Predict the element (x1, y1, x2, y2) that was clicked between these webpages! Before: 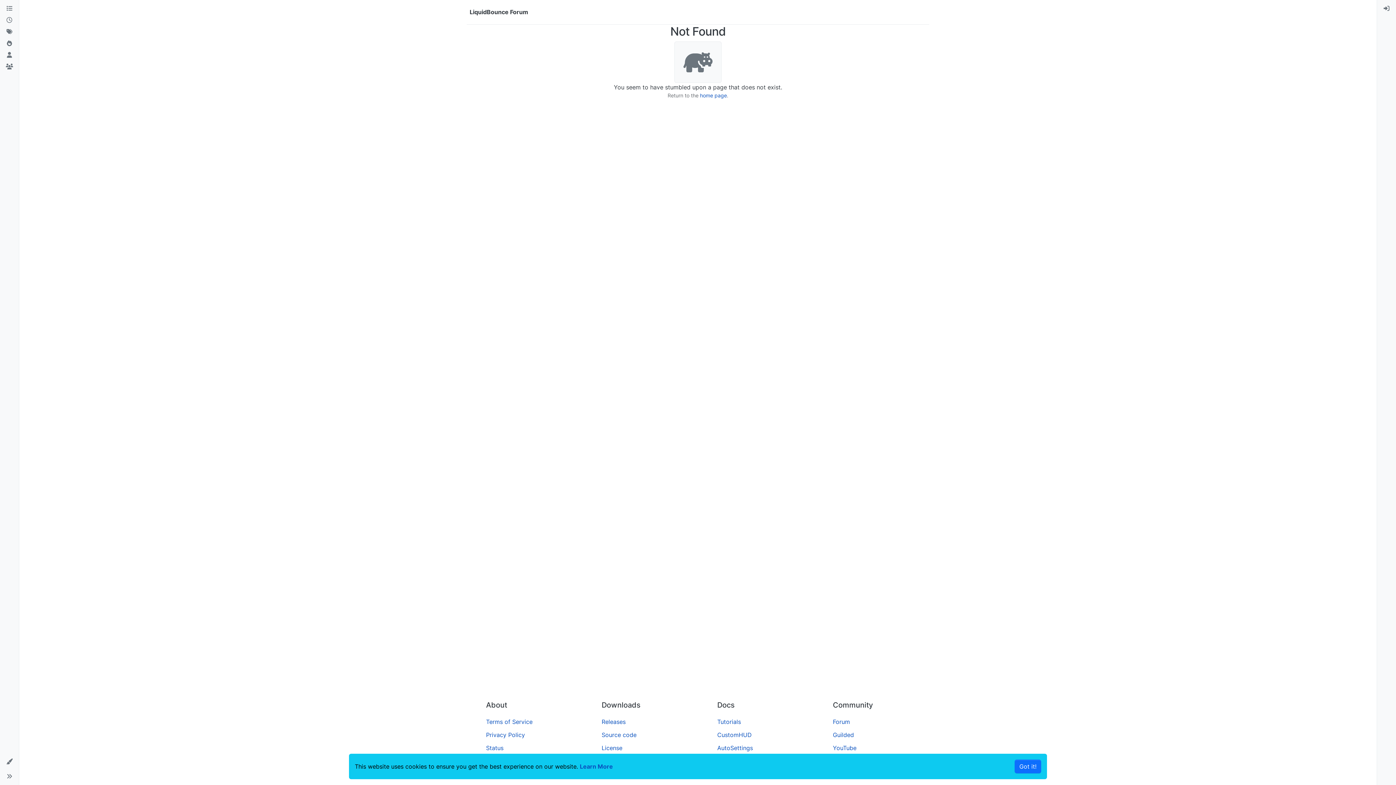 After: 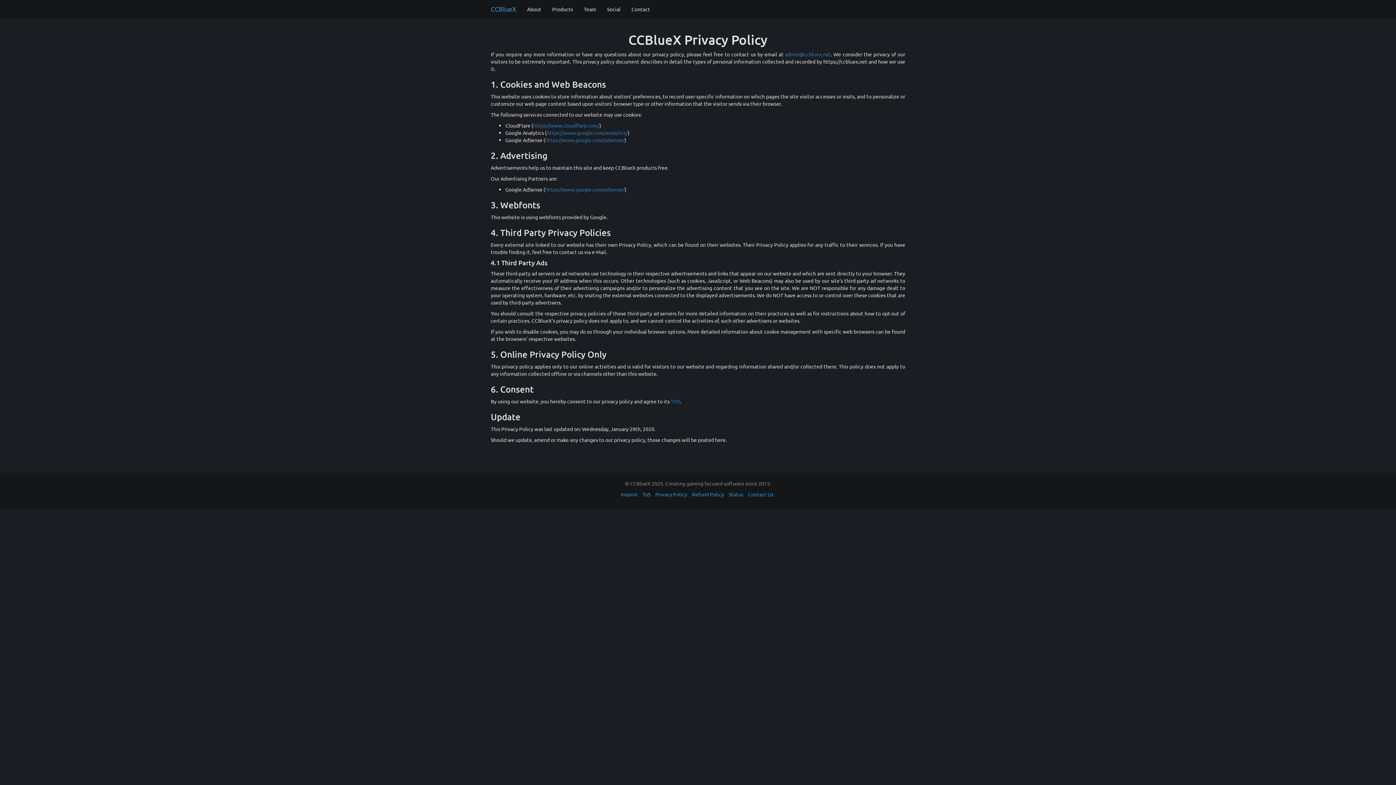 Action: bbox: (486, 731, 525, 738) label: Privacy Policy